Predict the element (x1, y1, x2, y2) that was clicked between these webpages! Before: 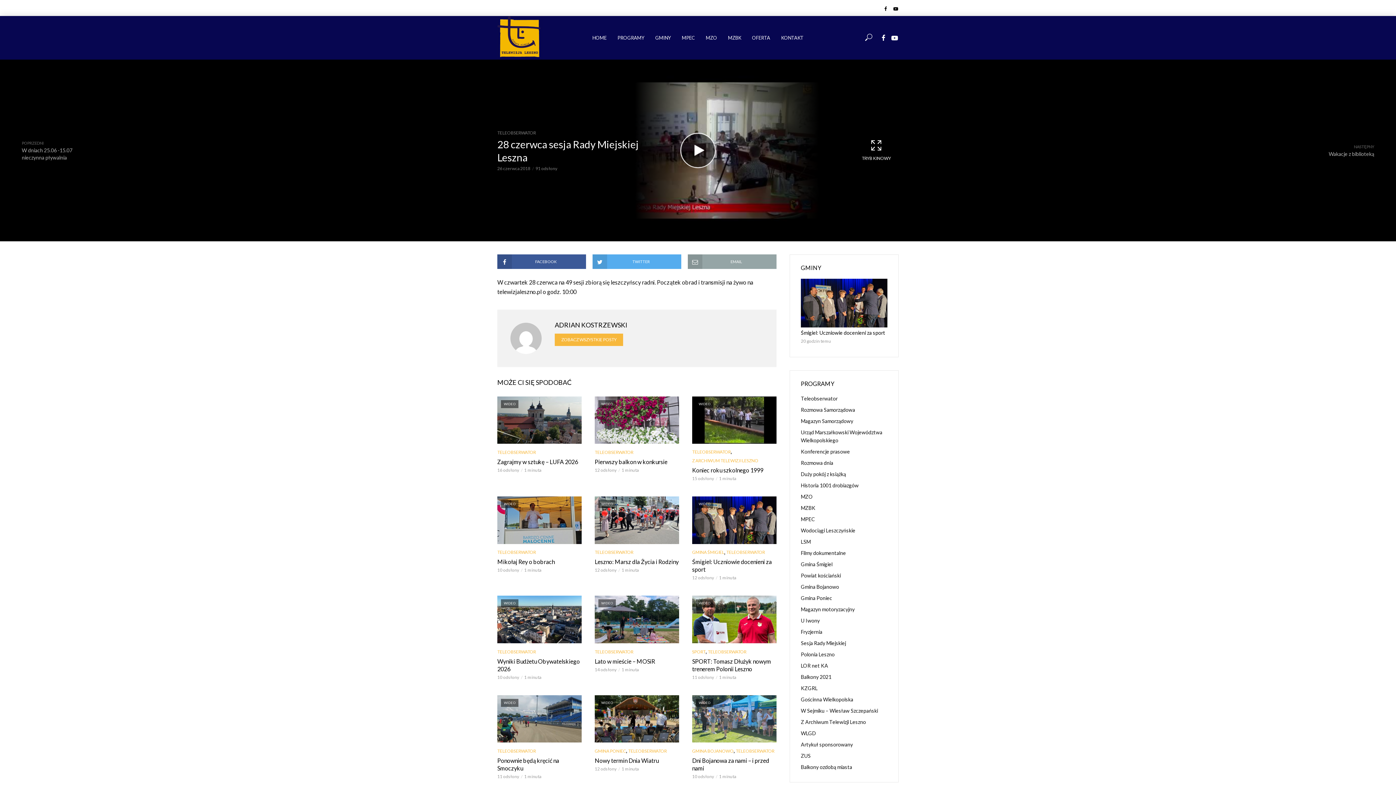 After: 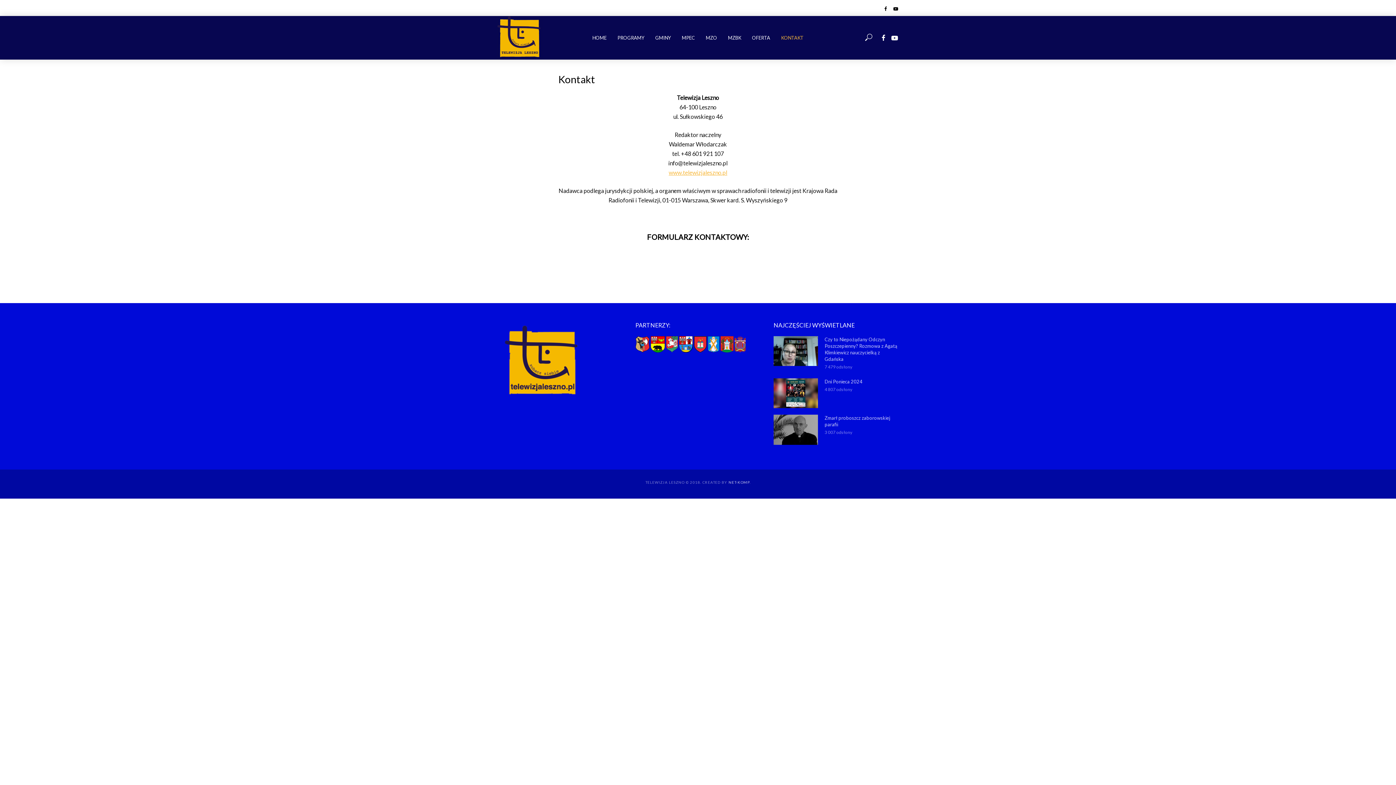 Action: label: KONTAKT bbox: (775, 29, 809, 46)